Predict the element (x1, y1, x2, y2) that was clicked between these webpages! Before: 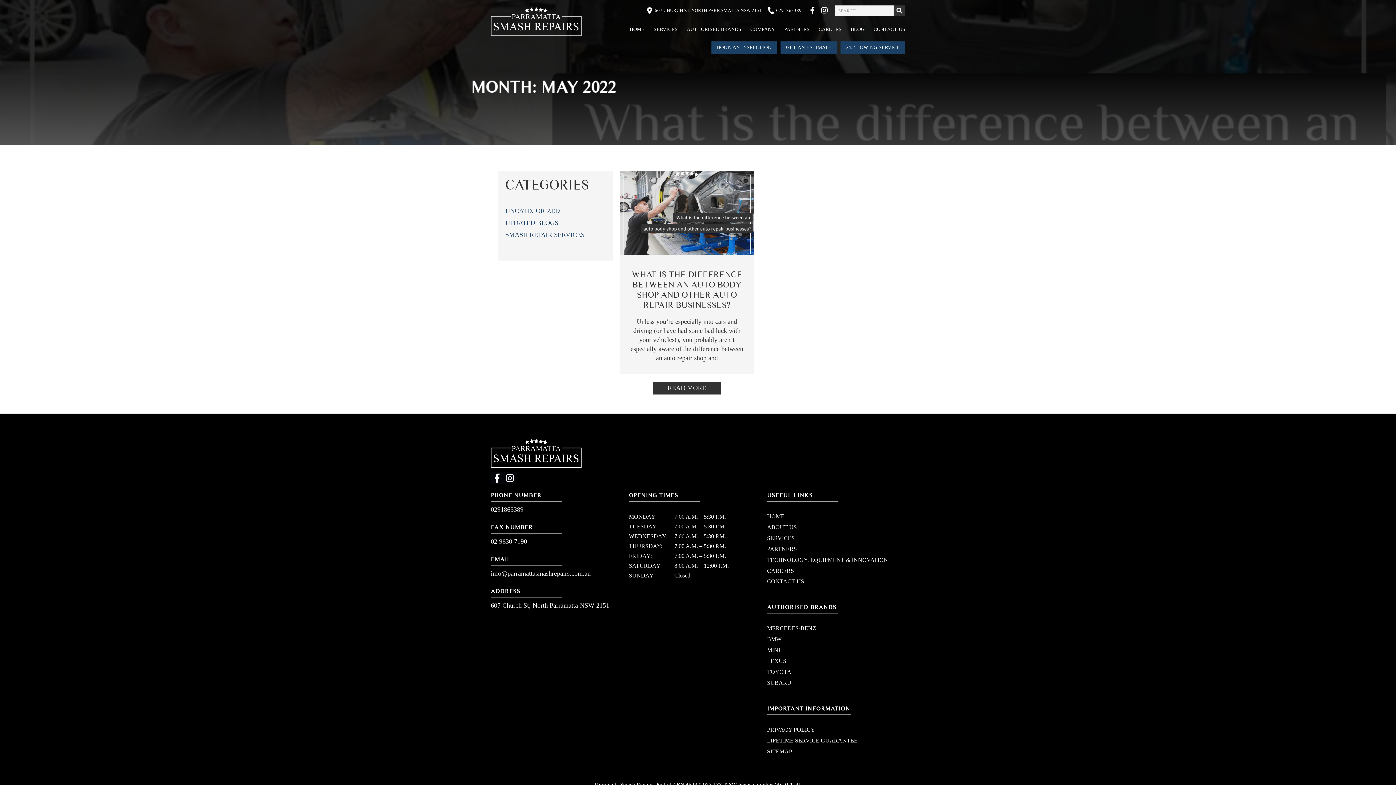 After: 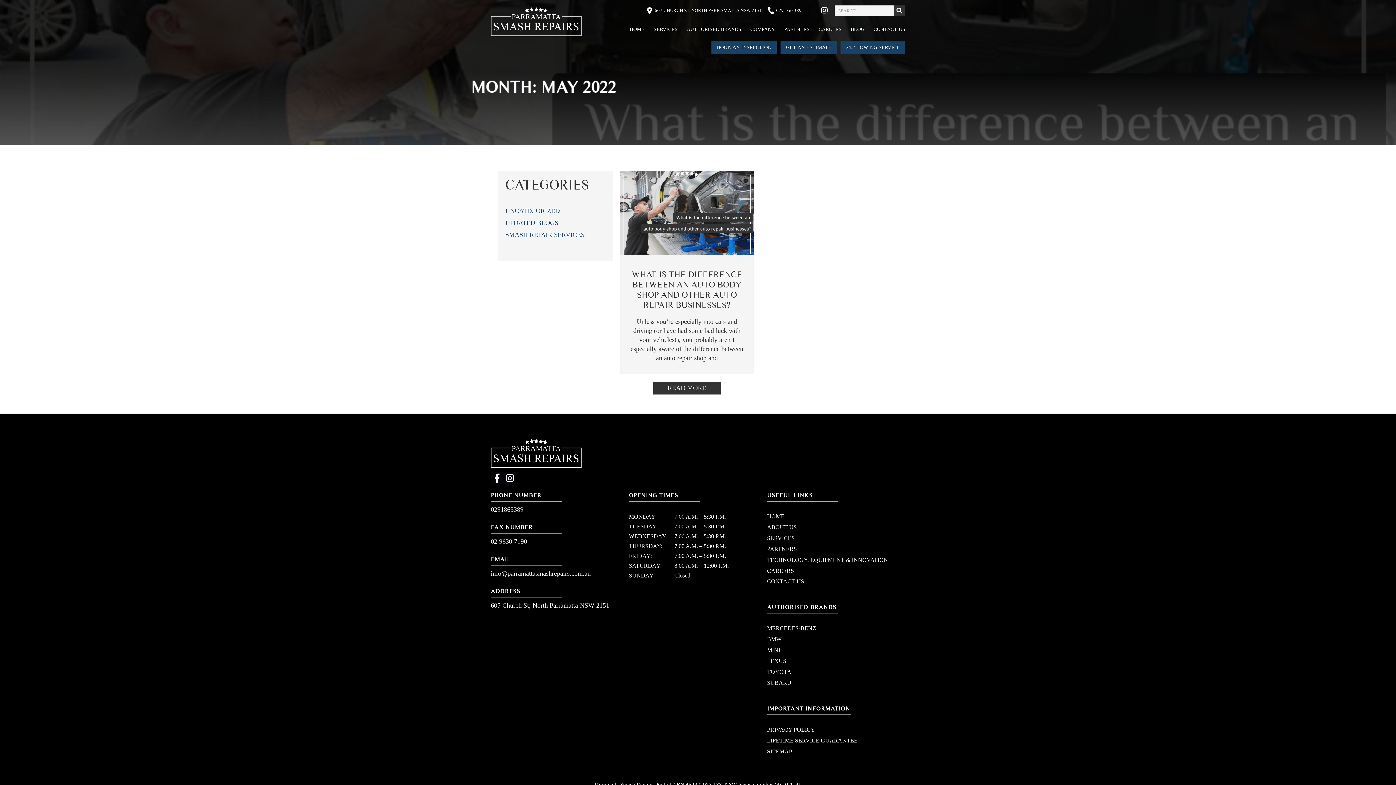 Action: label: Facebook-f bbox: (807, 5, 817, 15)